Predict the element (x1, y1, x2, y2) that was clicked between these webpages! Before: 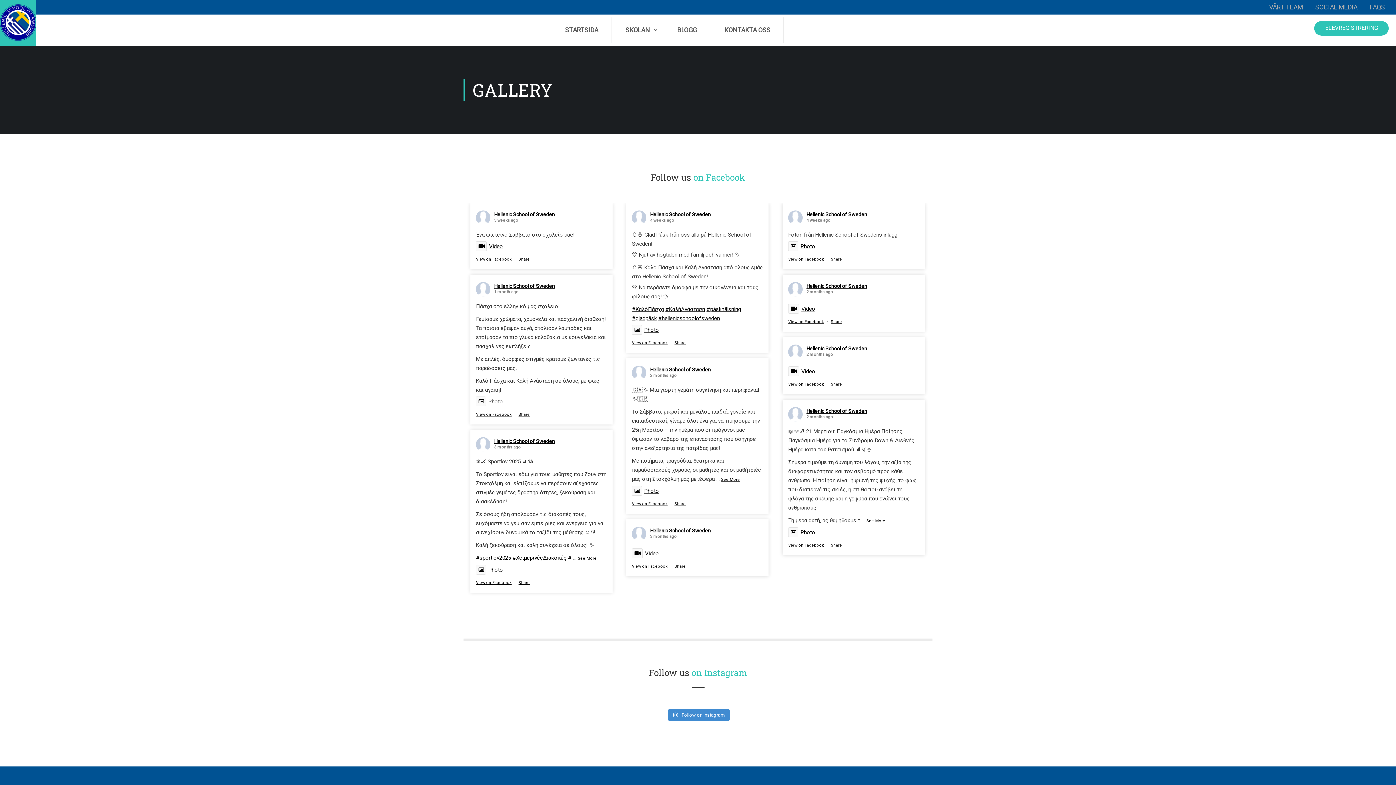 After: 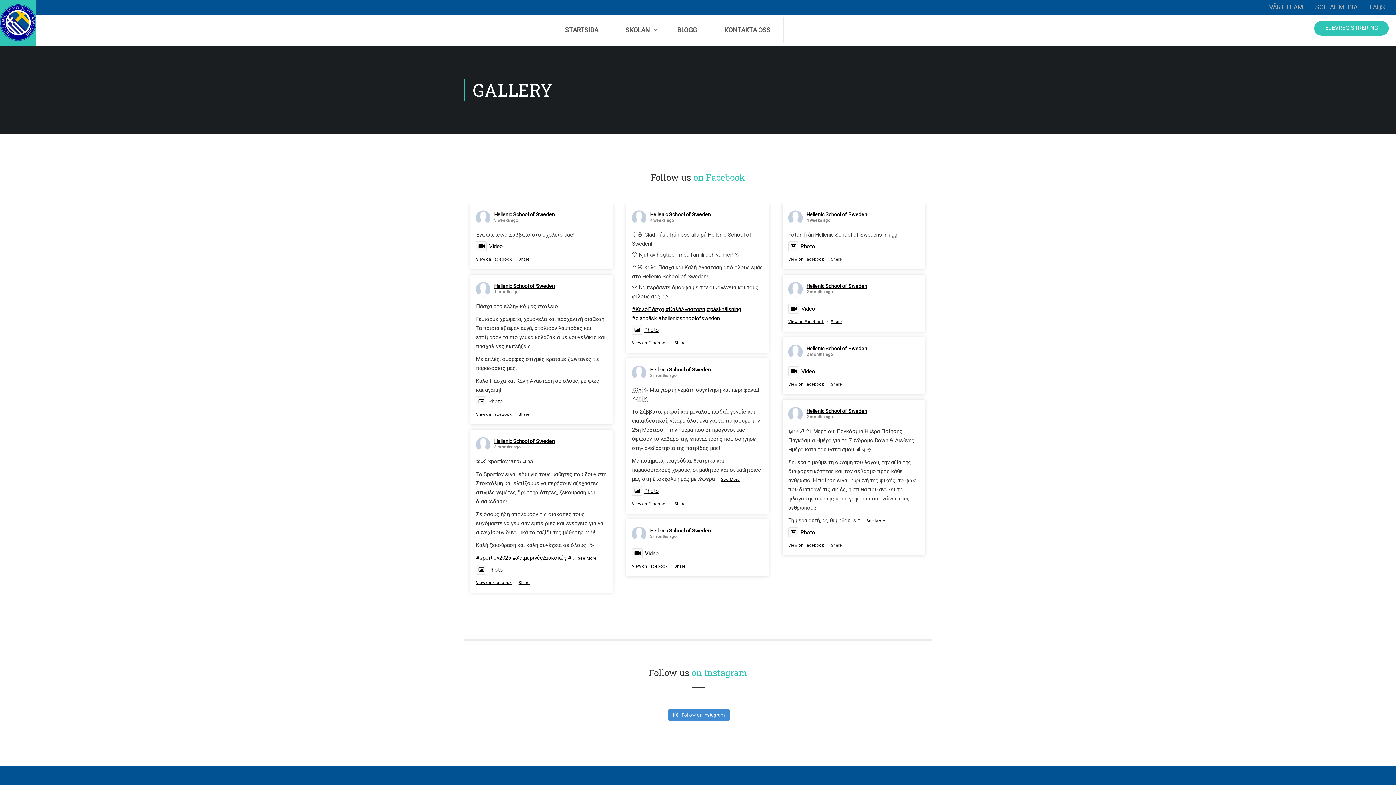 Action: label: View on Facebook bbox: (476, 257, 511, 261)